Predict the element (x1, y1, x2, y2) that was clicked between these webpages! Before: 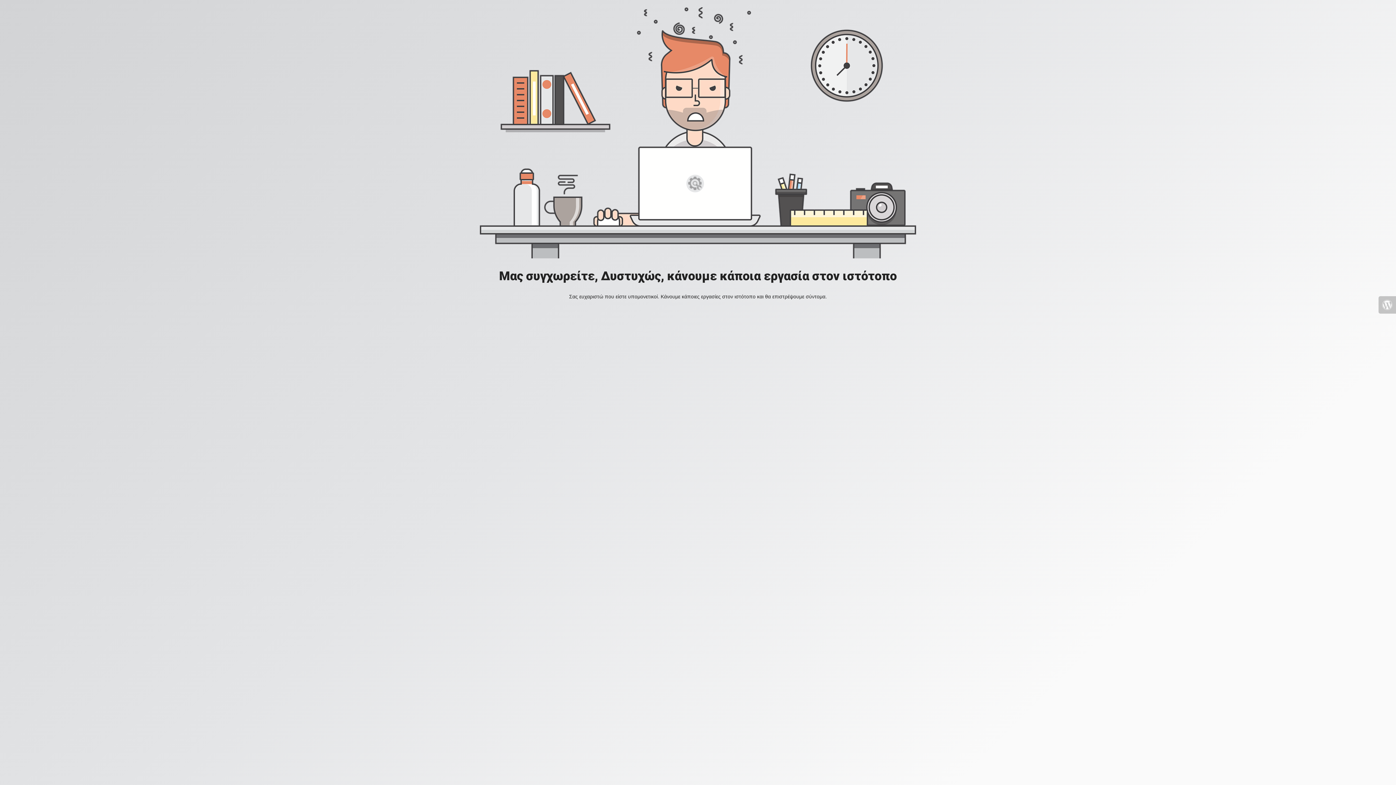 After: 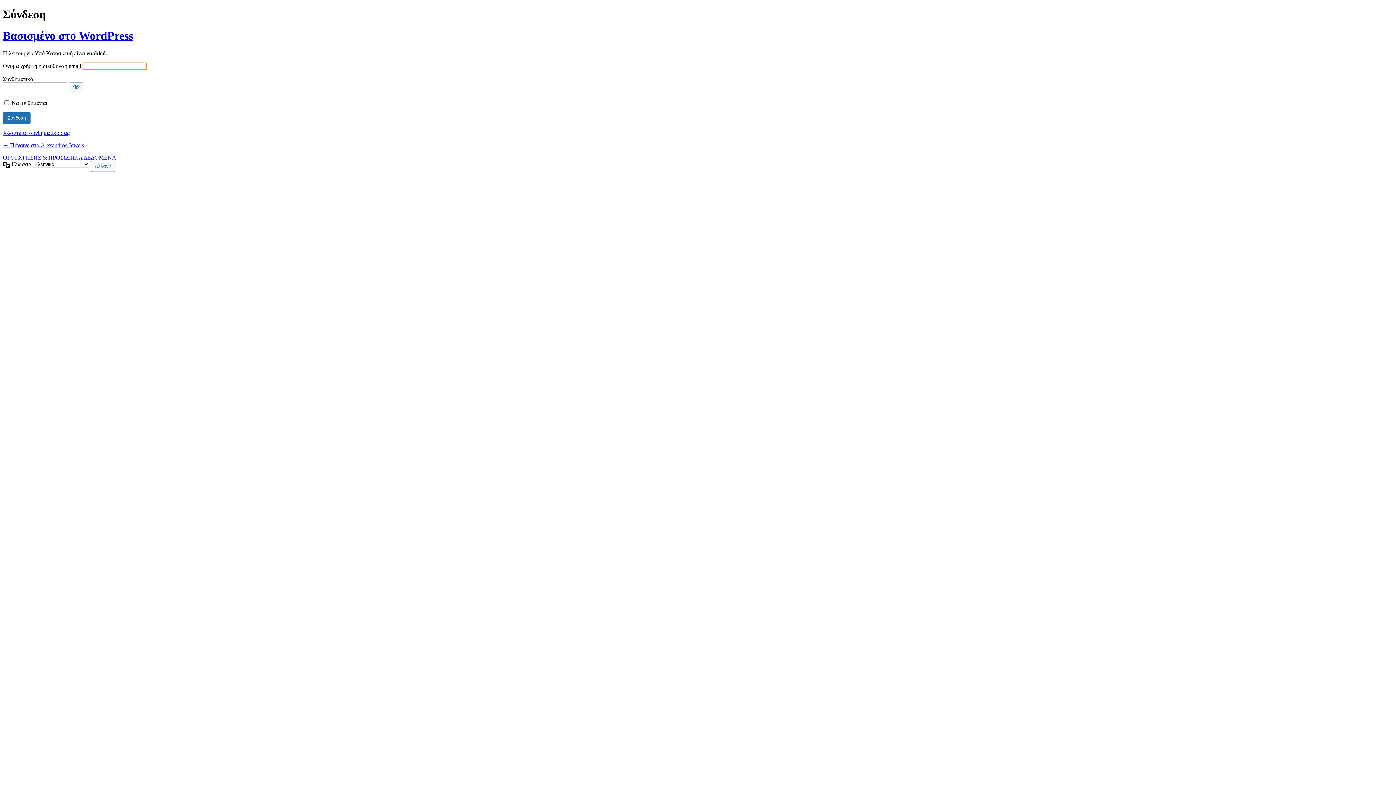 Action: bbox: (1378, 296, 1396, 313)